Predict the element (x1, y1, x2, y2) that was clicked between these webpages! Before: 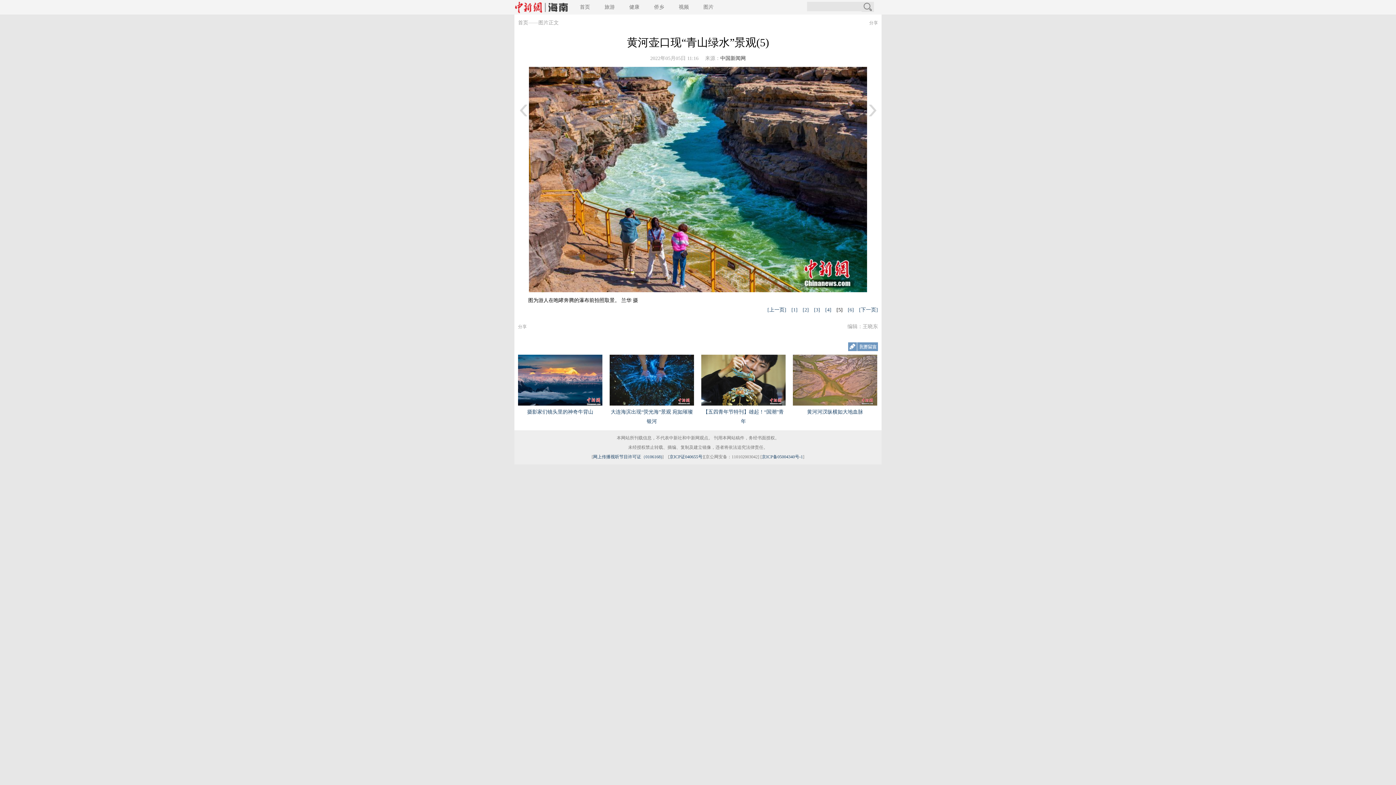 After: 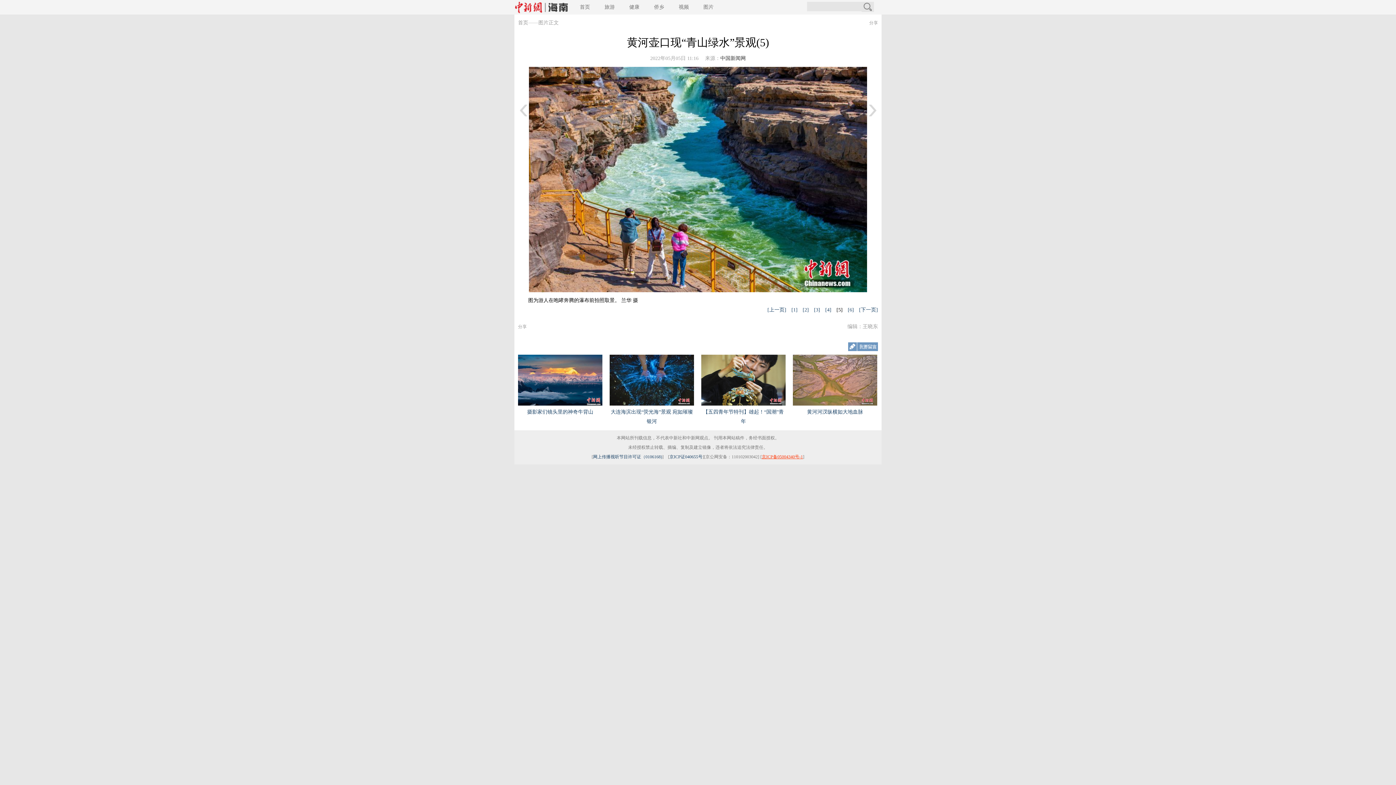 Action: label: 京ICP备05004340号-1 bbox: (762, 454, 803, 459)